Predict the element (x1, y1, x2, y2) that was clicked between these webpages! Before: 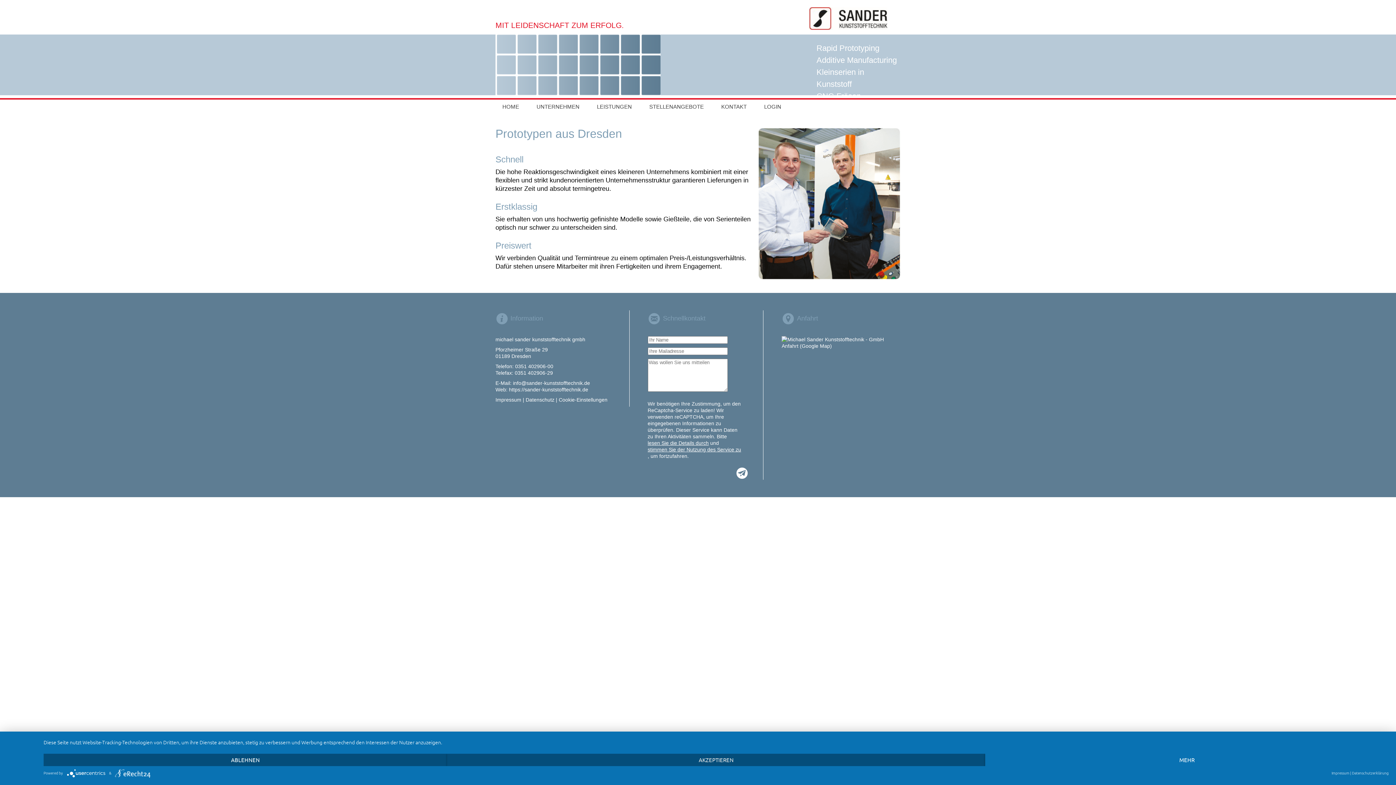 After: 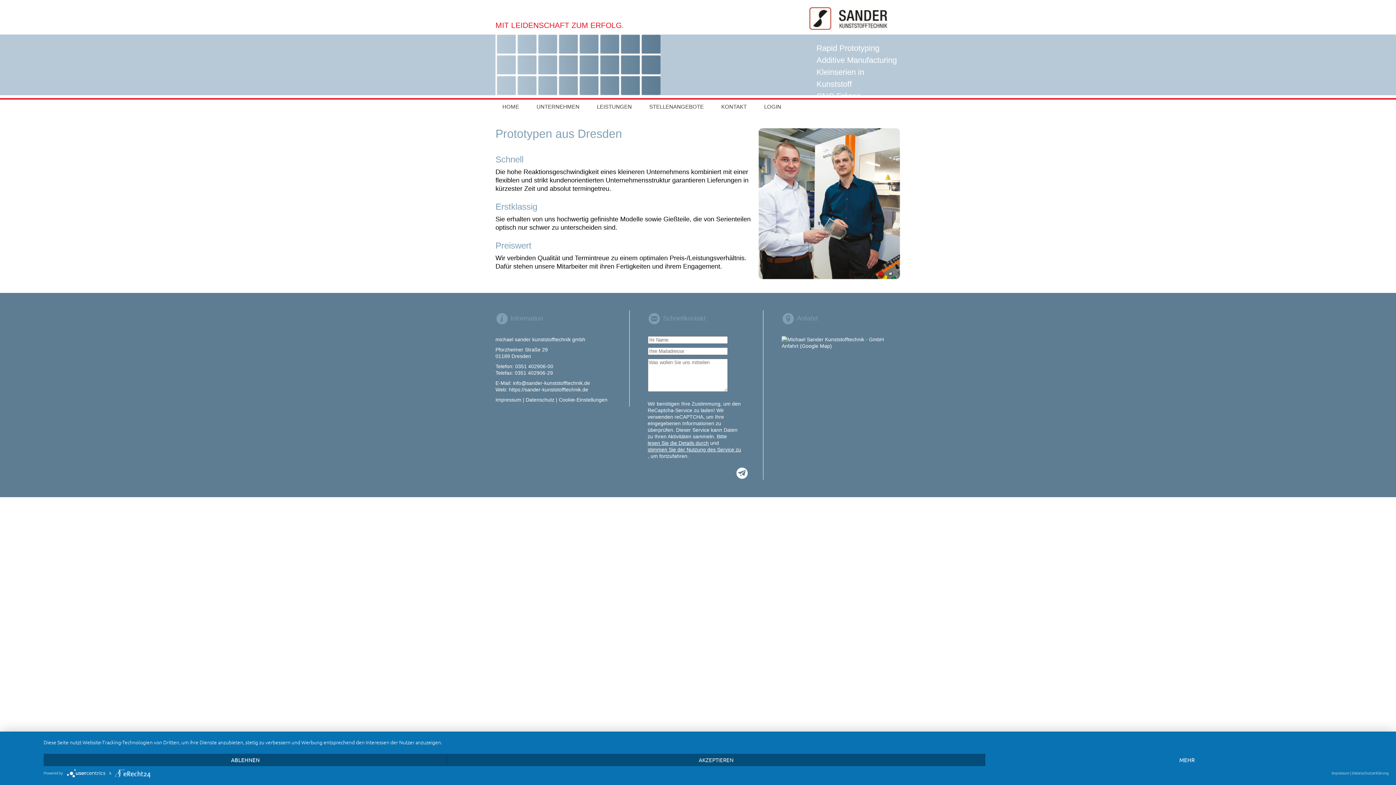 Action: bbox: (114, 770, 150, 775)